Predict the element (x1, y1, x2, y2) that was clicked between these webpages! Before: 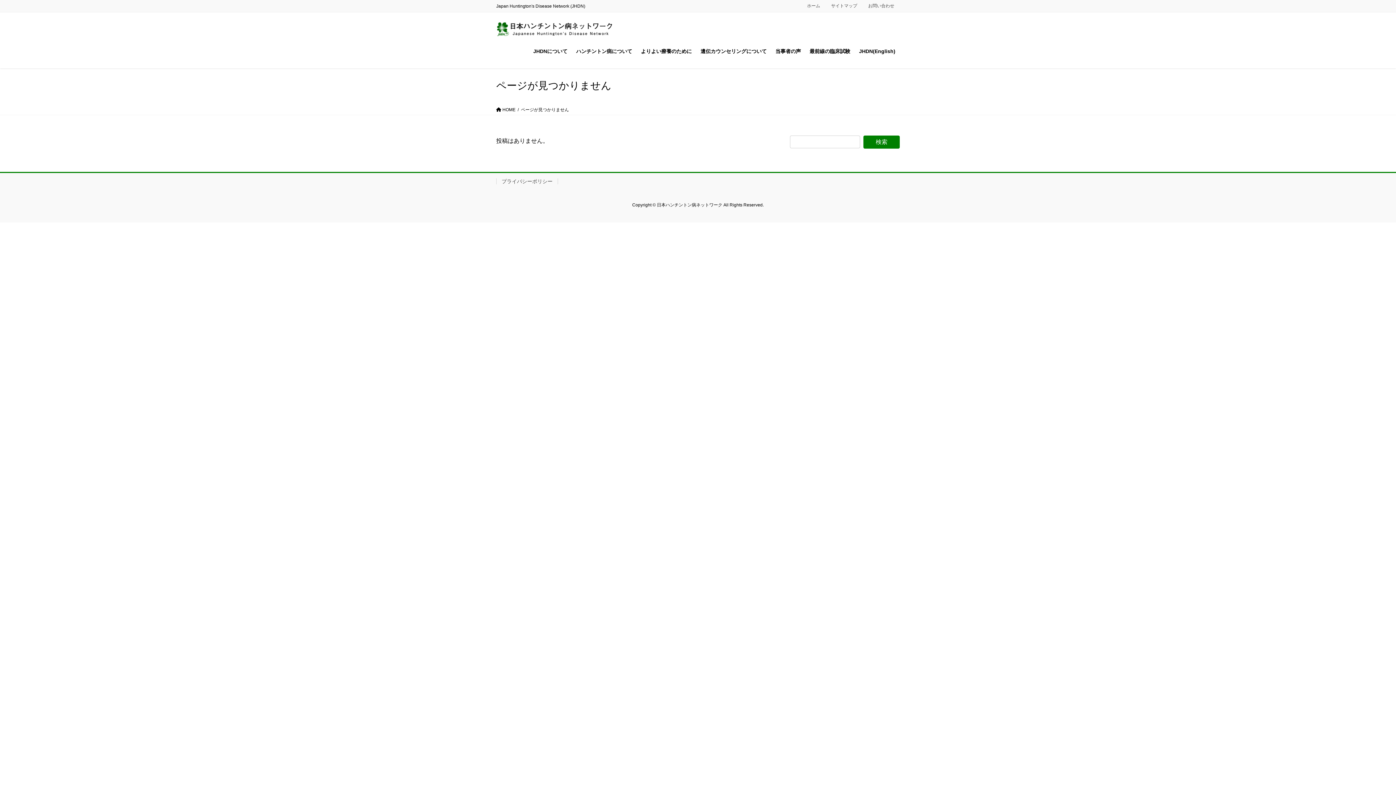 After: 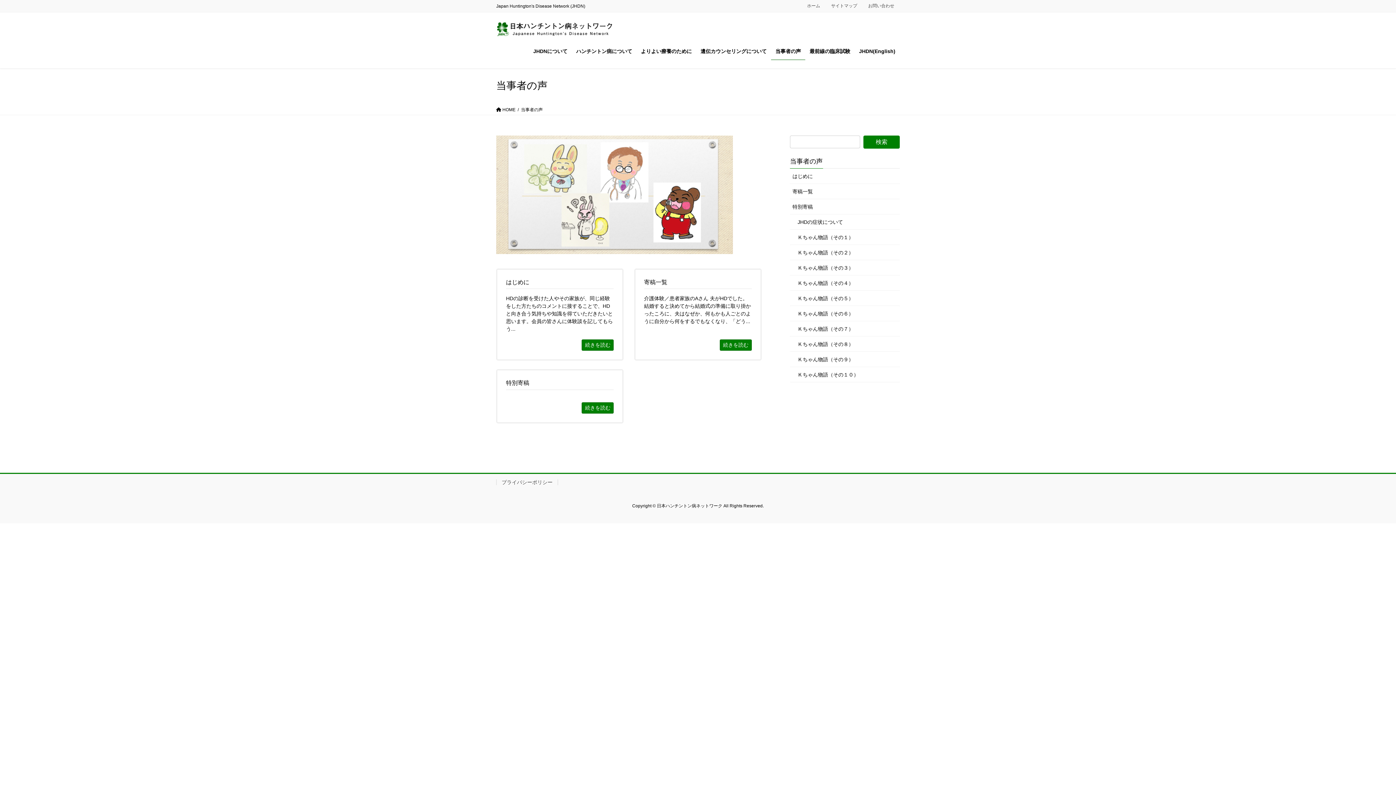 Action: label: 当事者の声 bbox: (771, 42, 805, 59)